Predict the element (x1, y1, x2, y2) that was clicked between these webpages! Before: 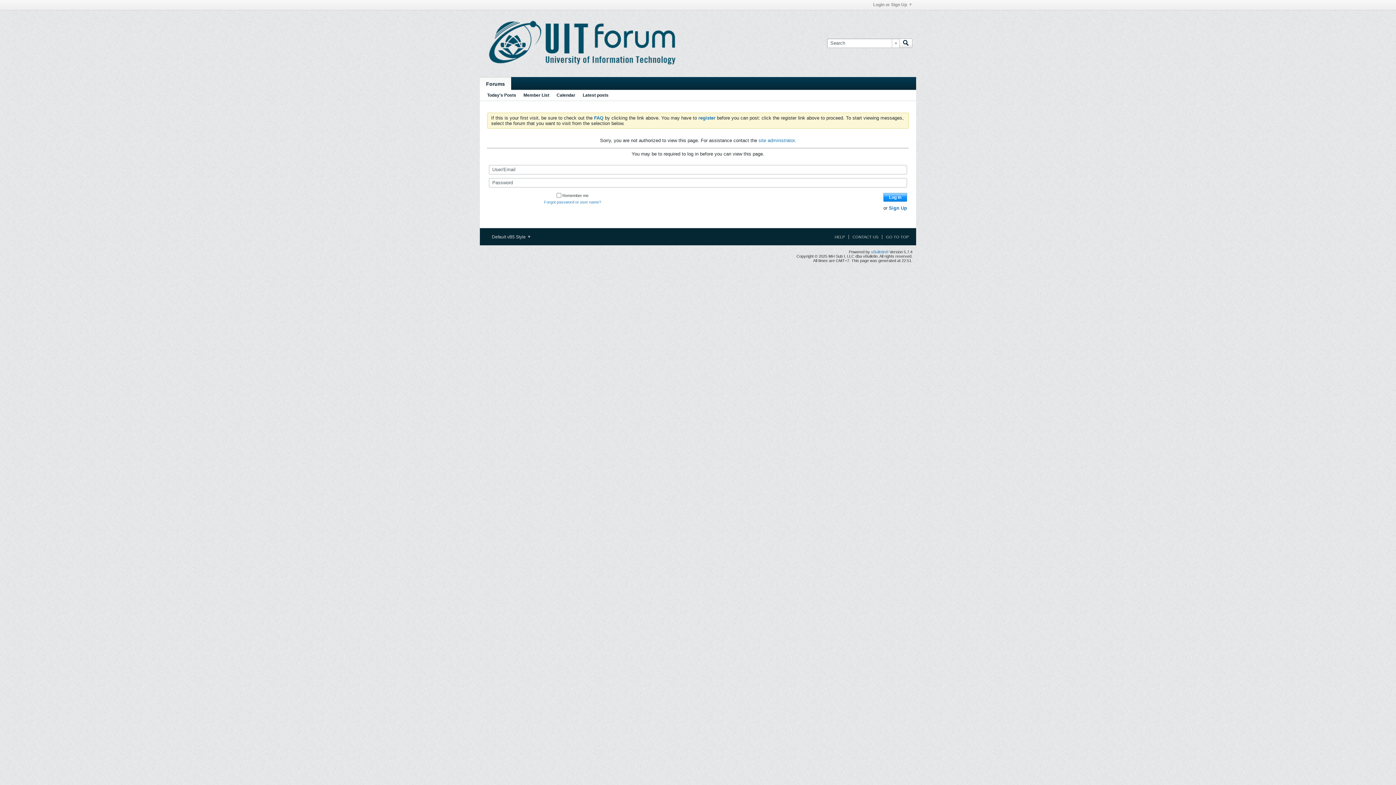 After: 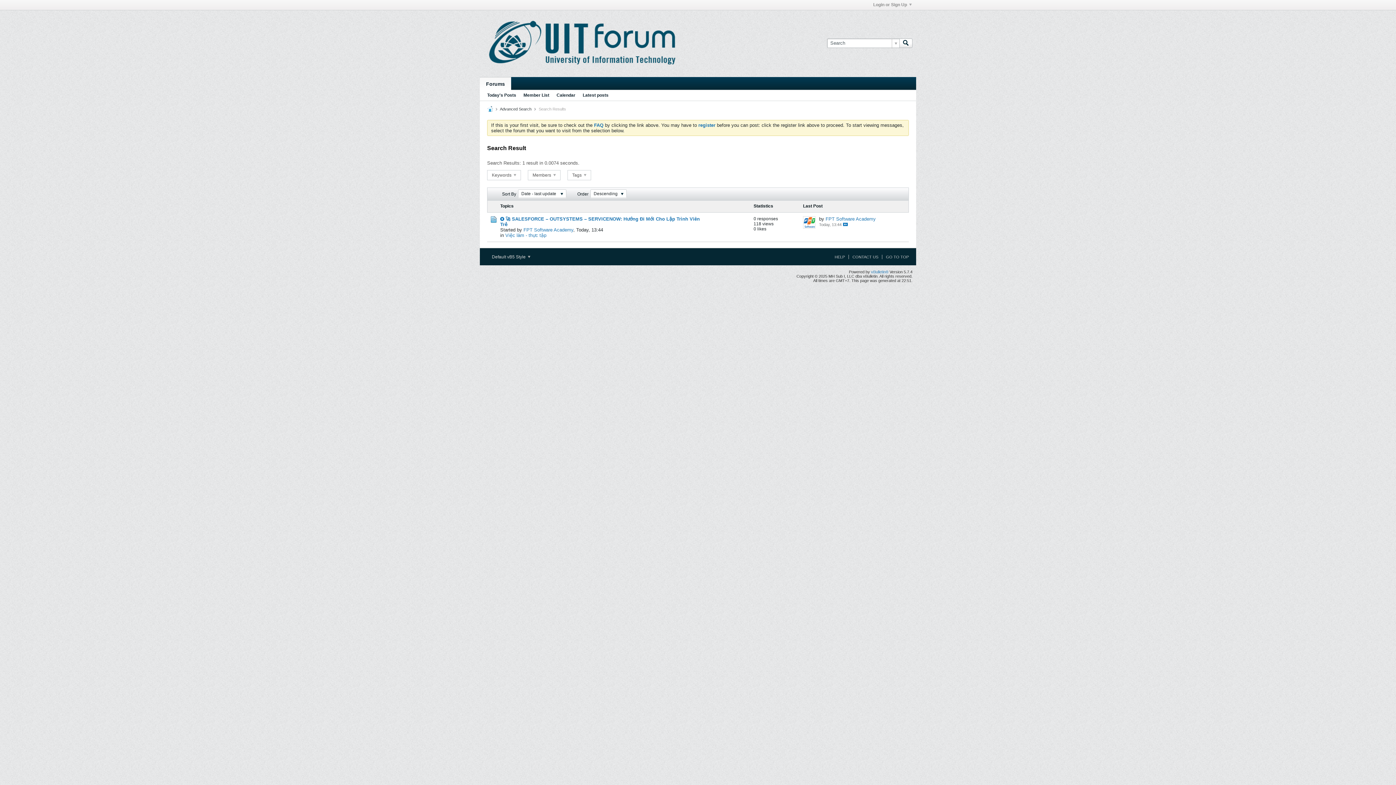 Action: label: Today's Posts bbox: (487, 90, 516, 100)